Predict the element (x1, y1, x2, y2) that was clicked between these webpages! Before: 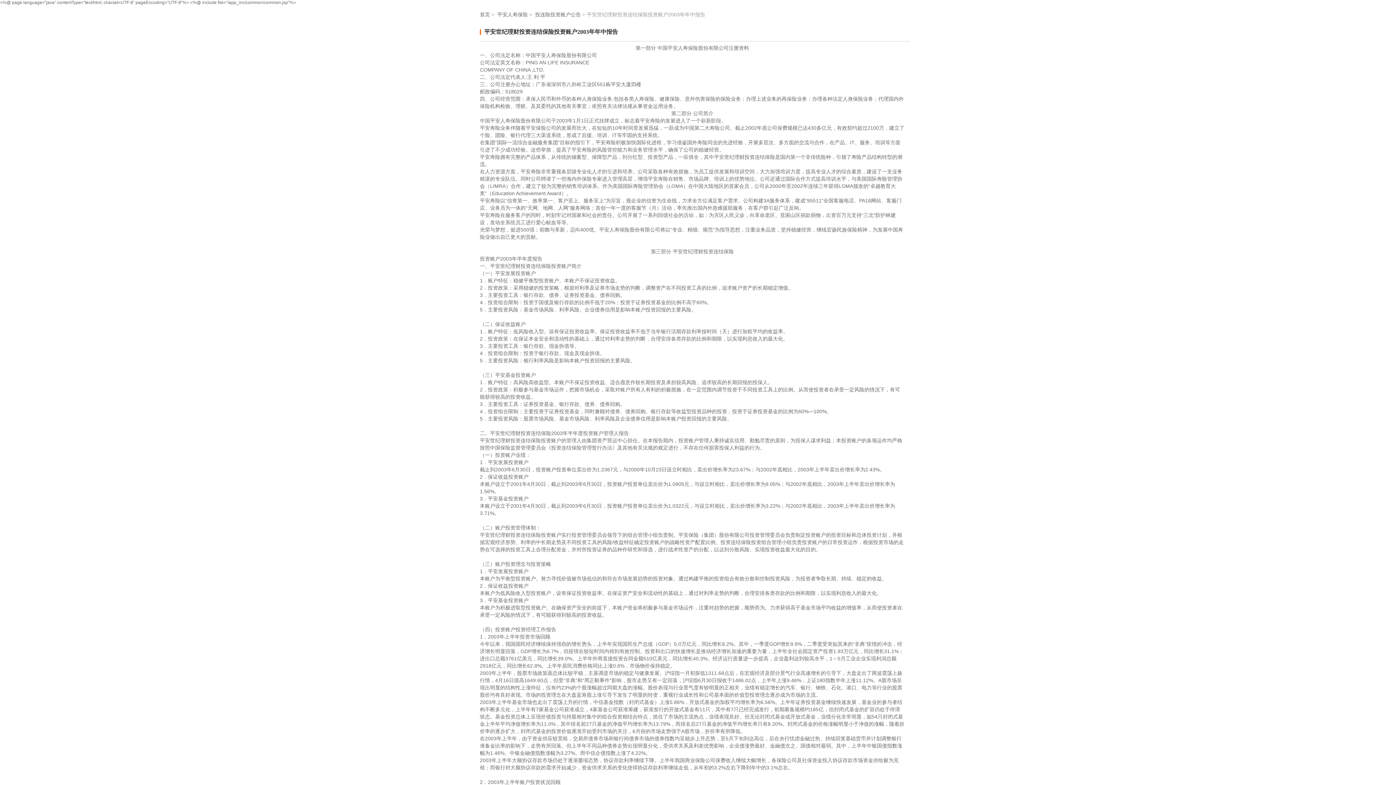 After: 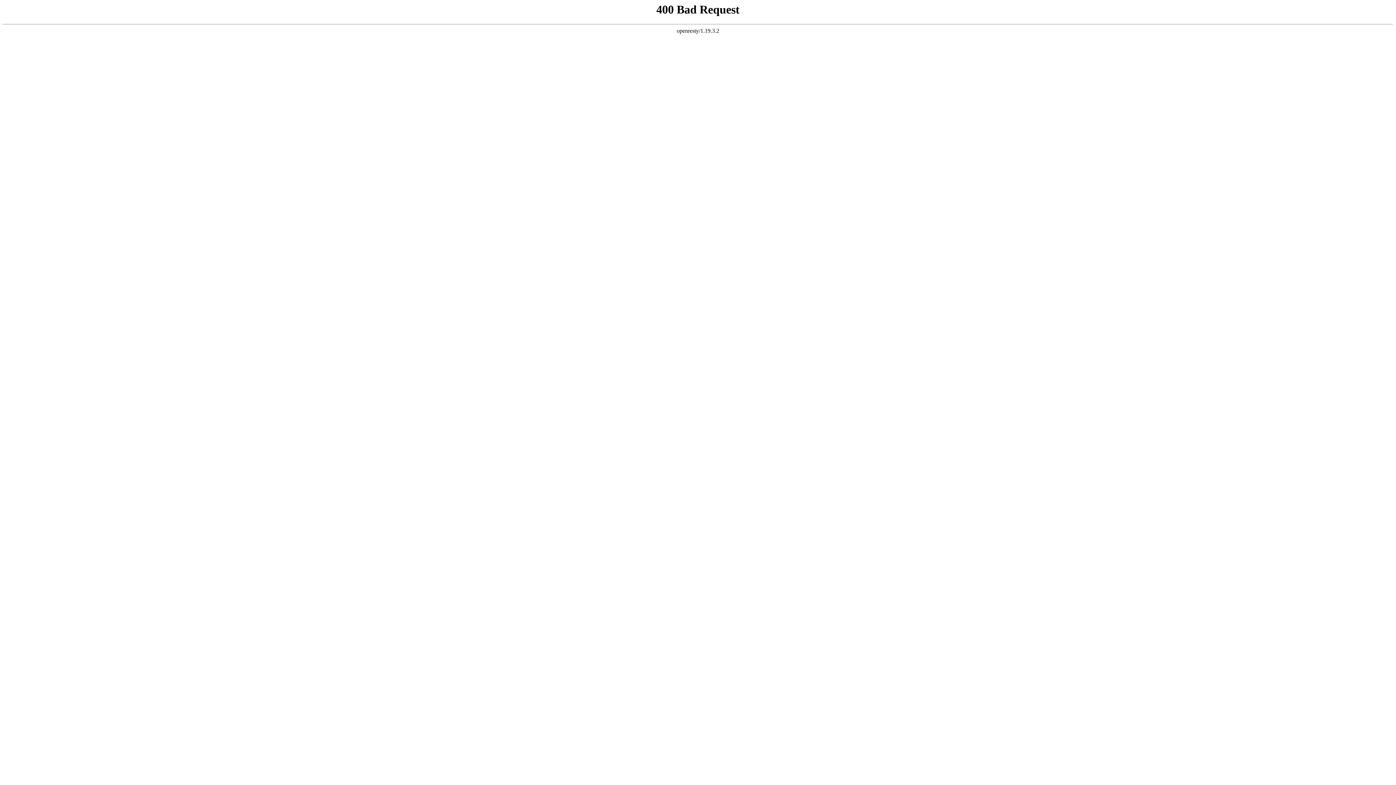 Action: bbox: (497, 11, 528, 17) label: 平安人寿保险